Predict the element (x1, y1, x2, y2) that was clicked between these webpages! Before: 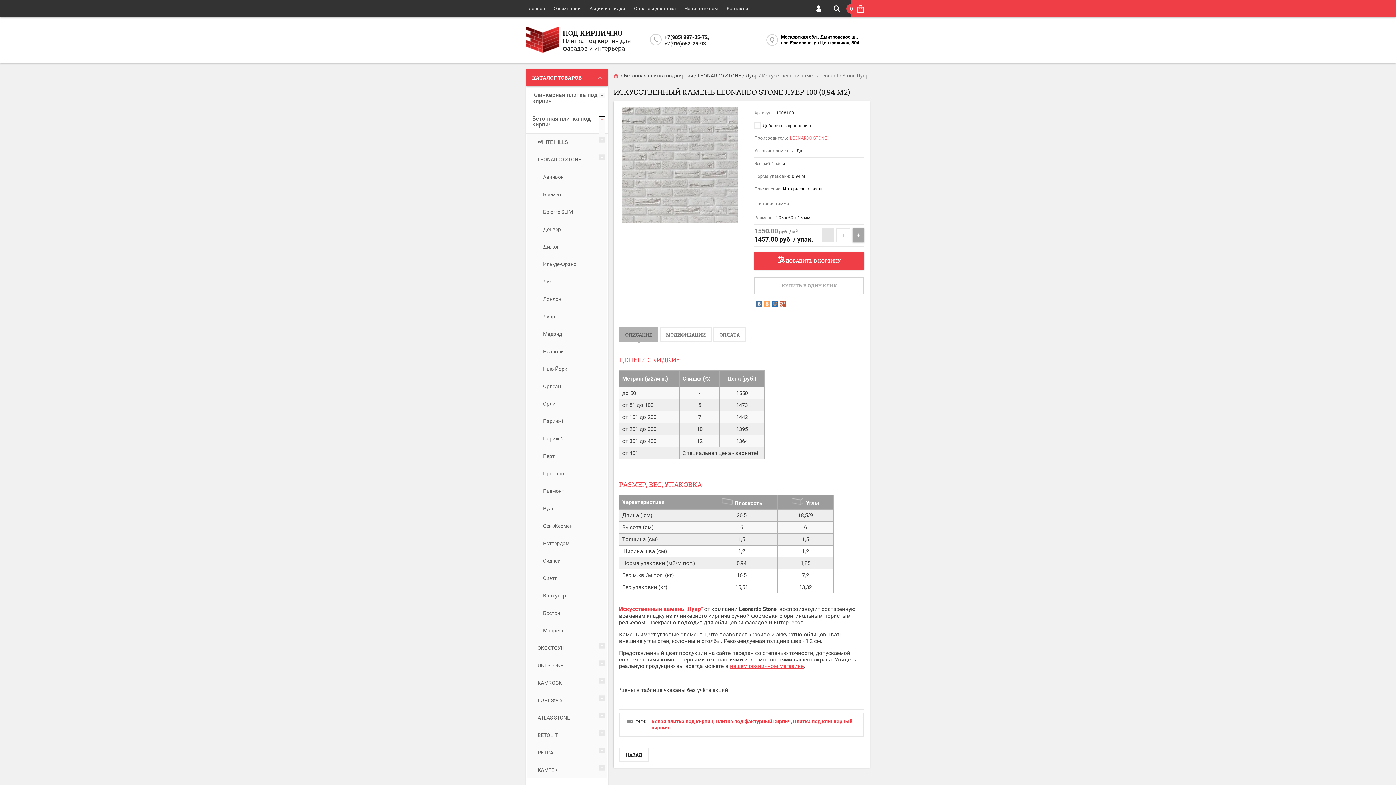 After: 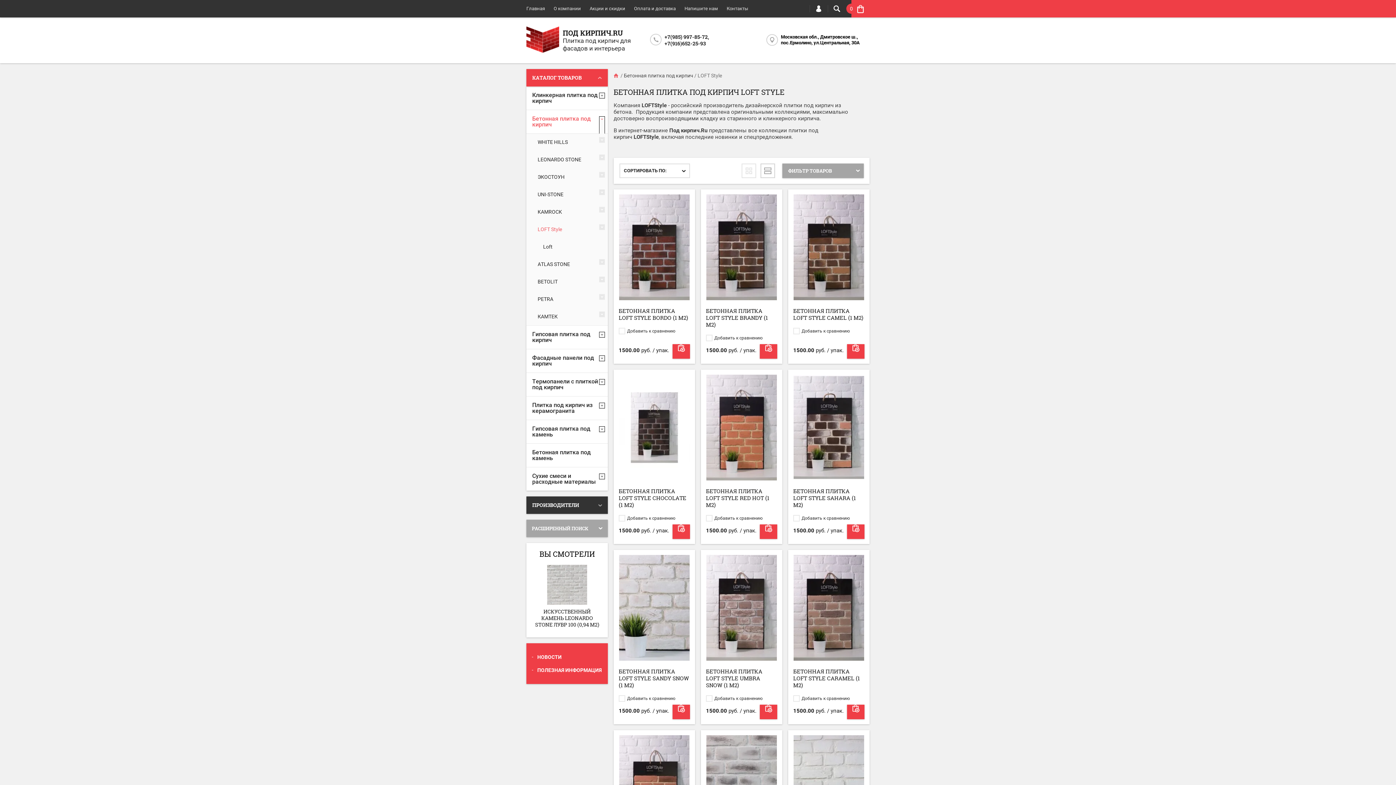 Action: label: LOFT Style bbox: (532, 692, 608, 709)